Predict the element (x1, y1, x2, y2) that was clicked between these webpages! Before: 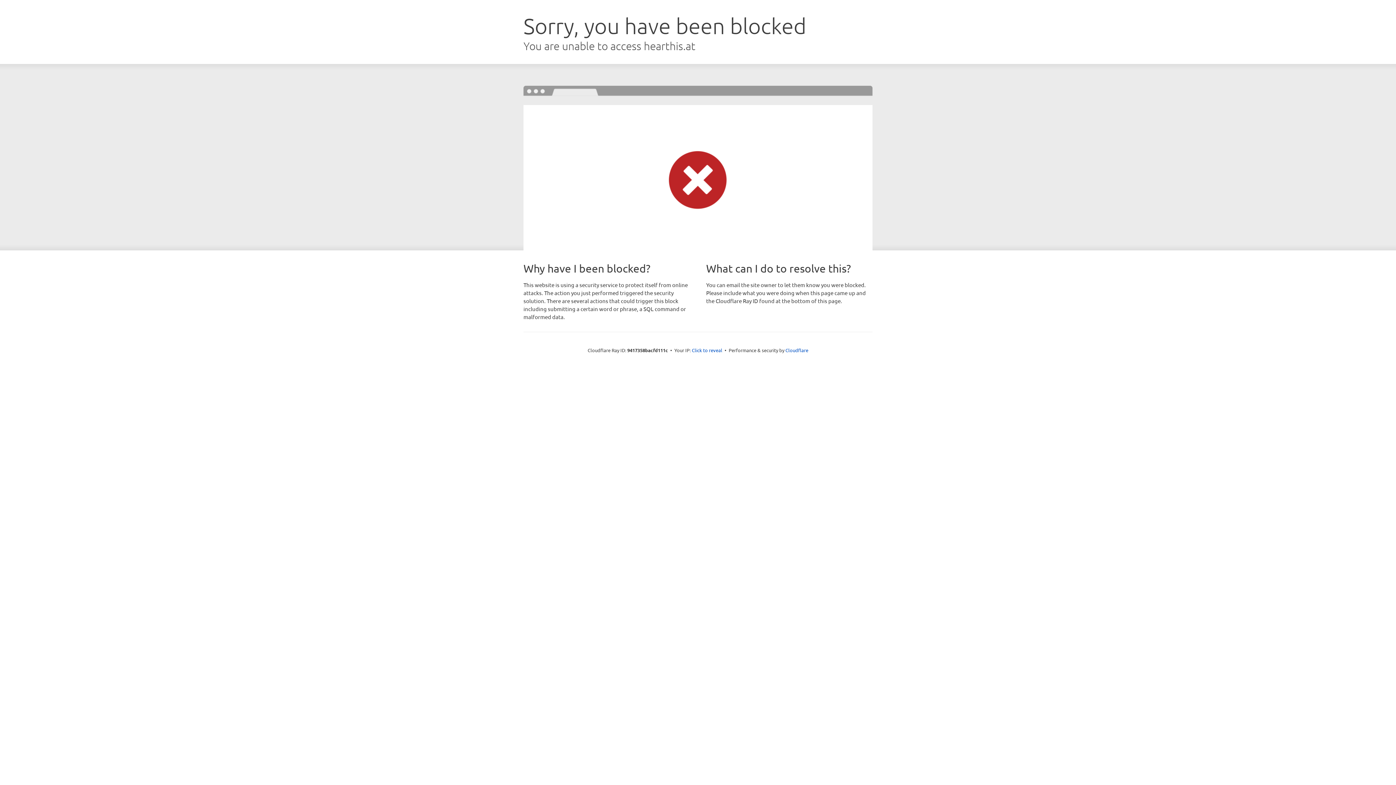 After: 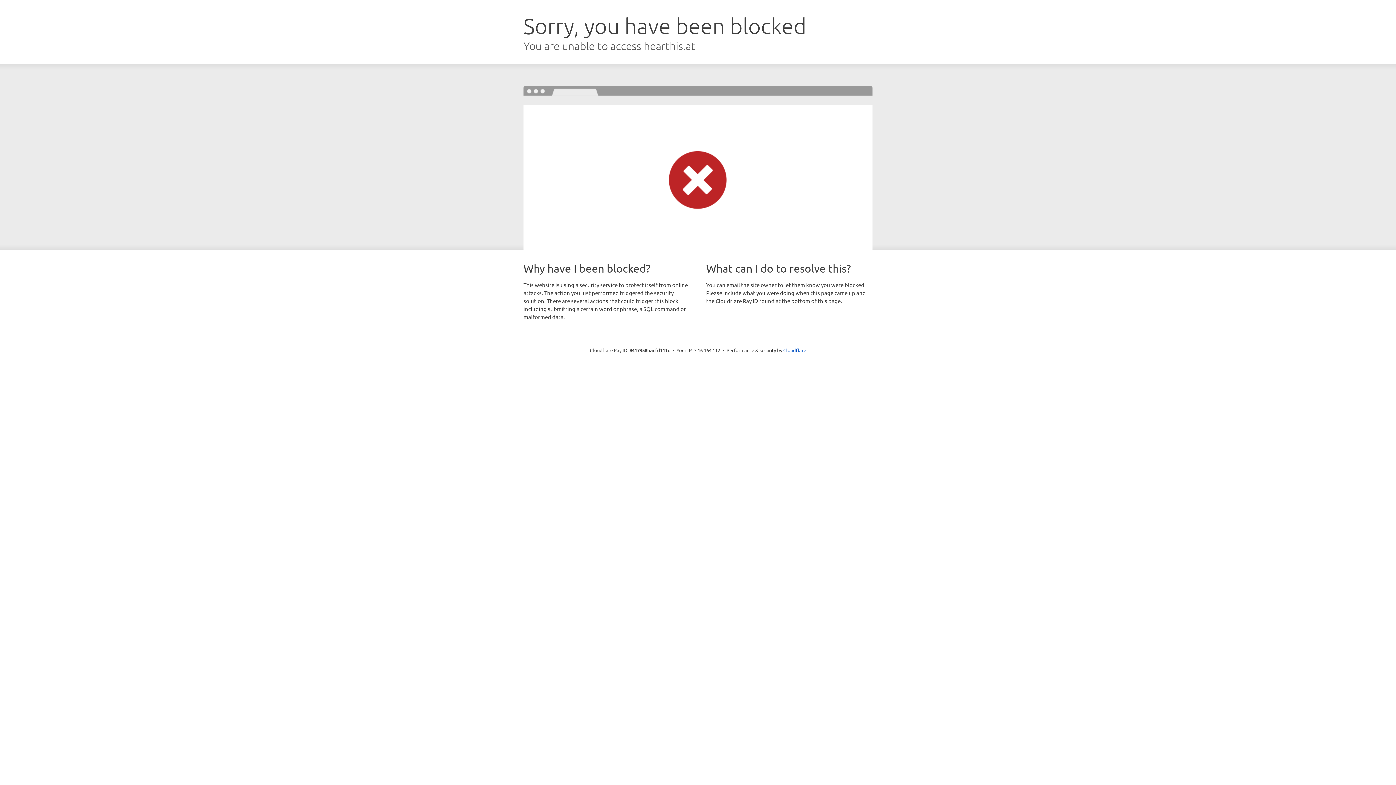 Action: bbox: (692, 346, 722, 353) label: Click to reveal